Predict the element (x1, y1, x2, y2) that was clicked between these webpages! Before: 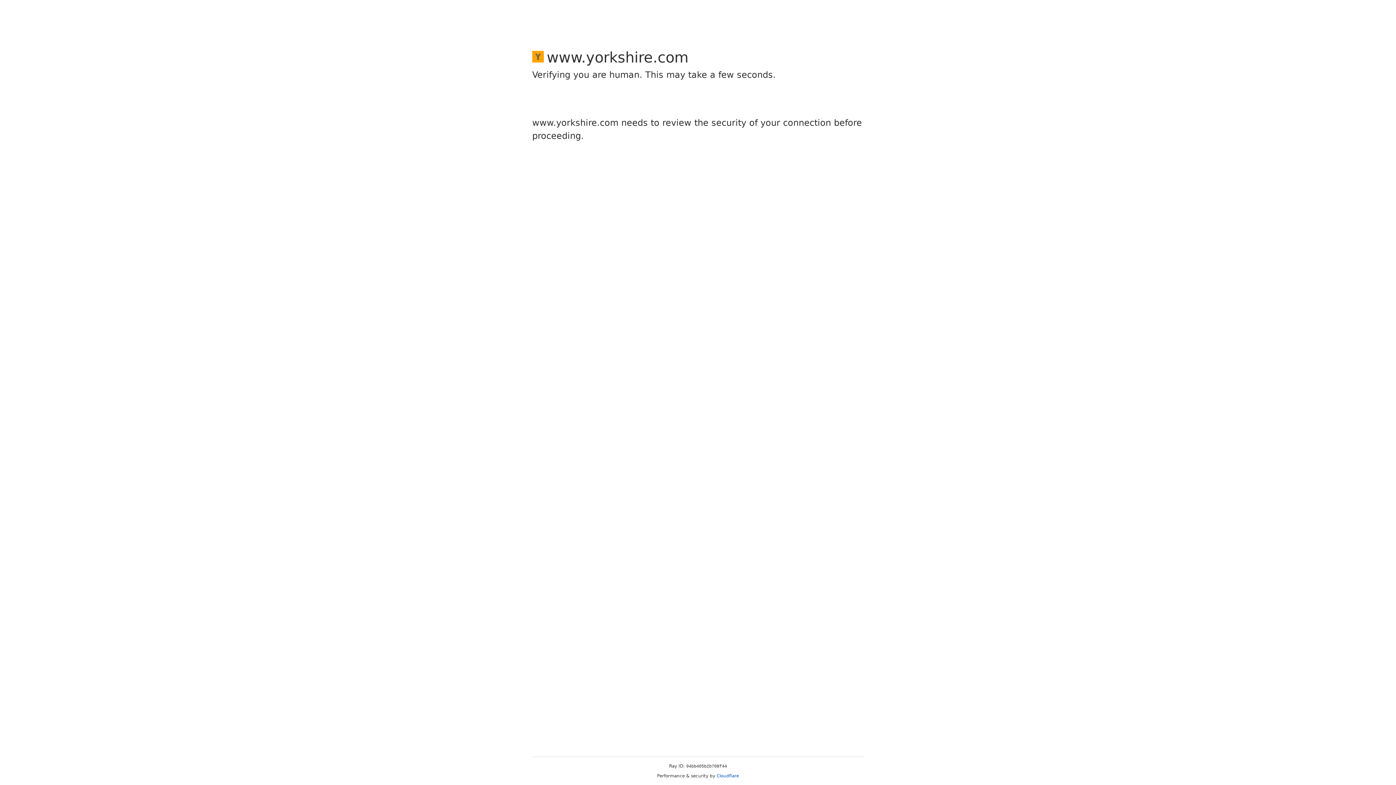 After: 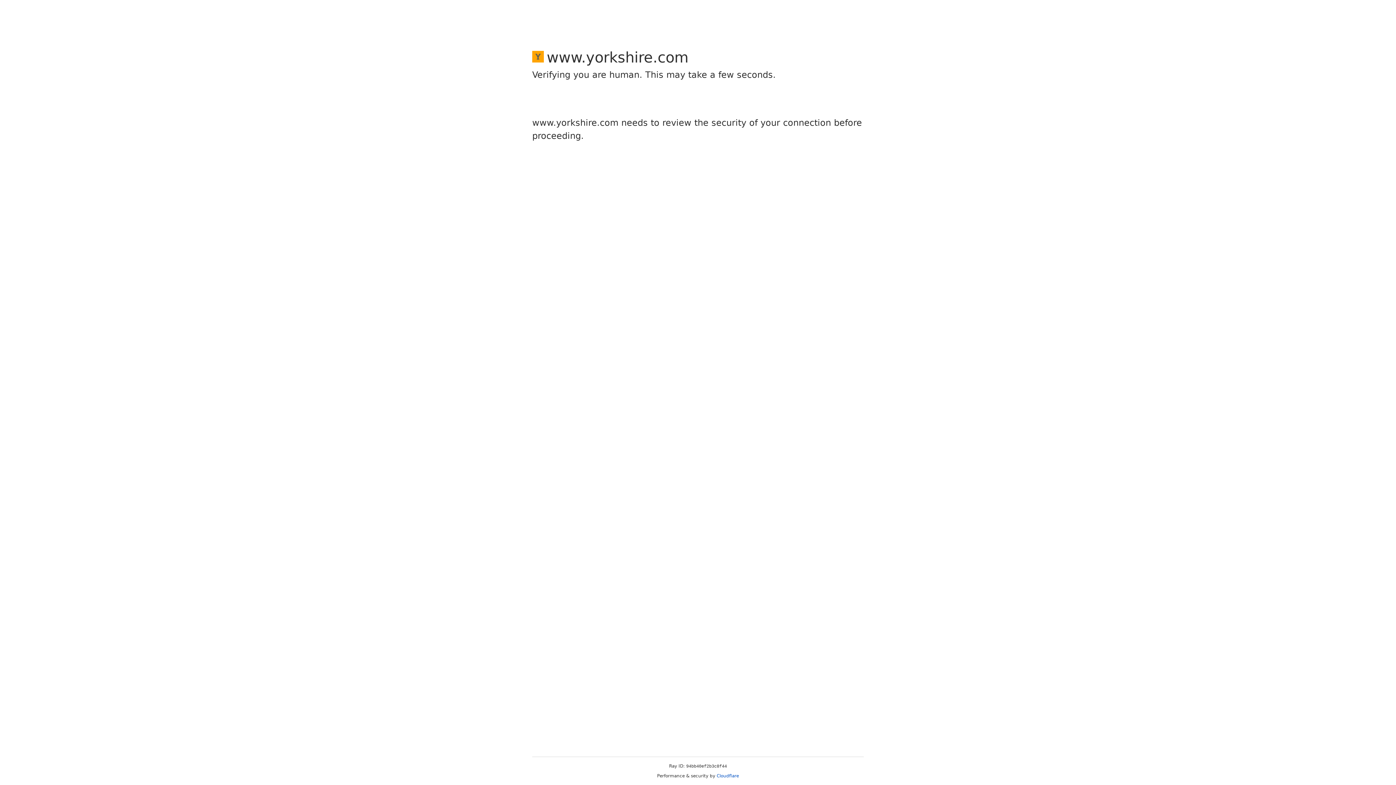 Action: bbox: (716, 773, 739, 778) label: Cloudflare